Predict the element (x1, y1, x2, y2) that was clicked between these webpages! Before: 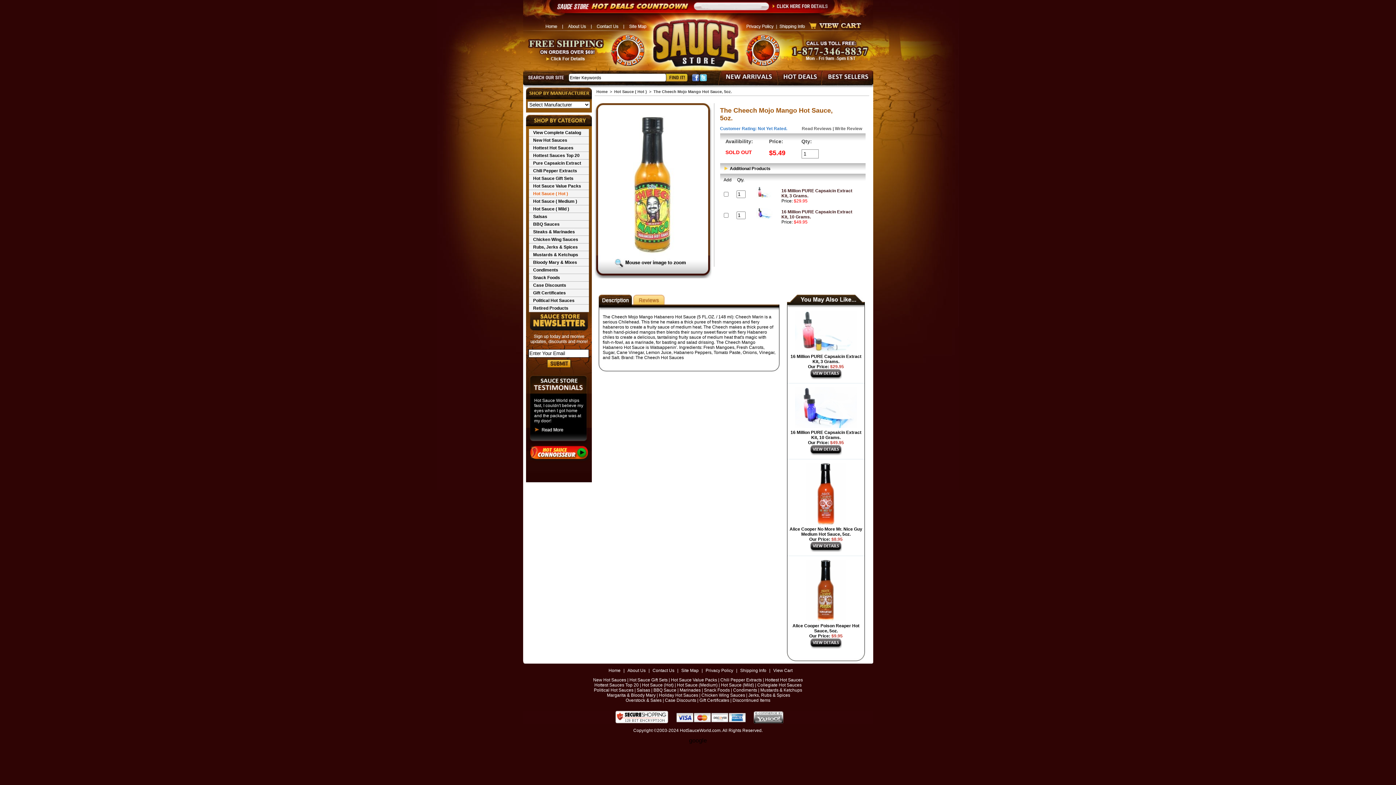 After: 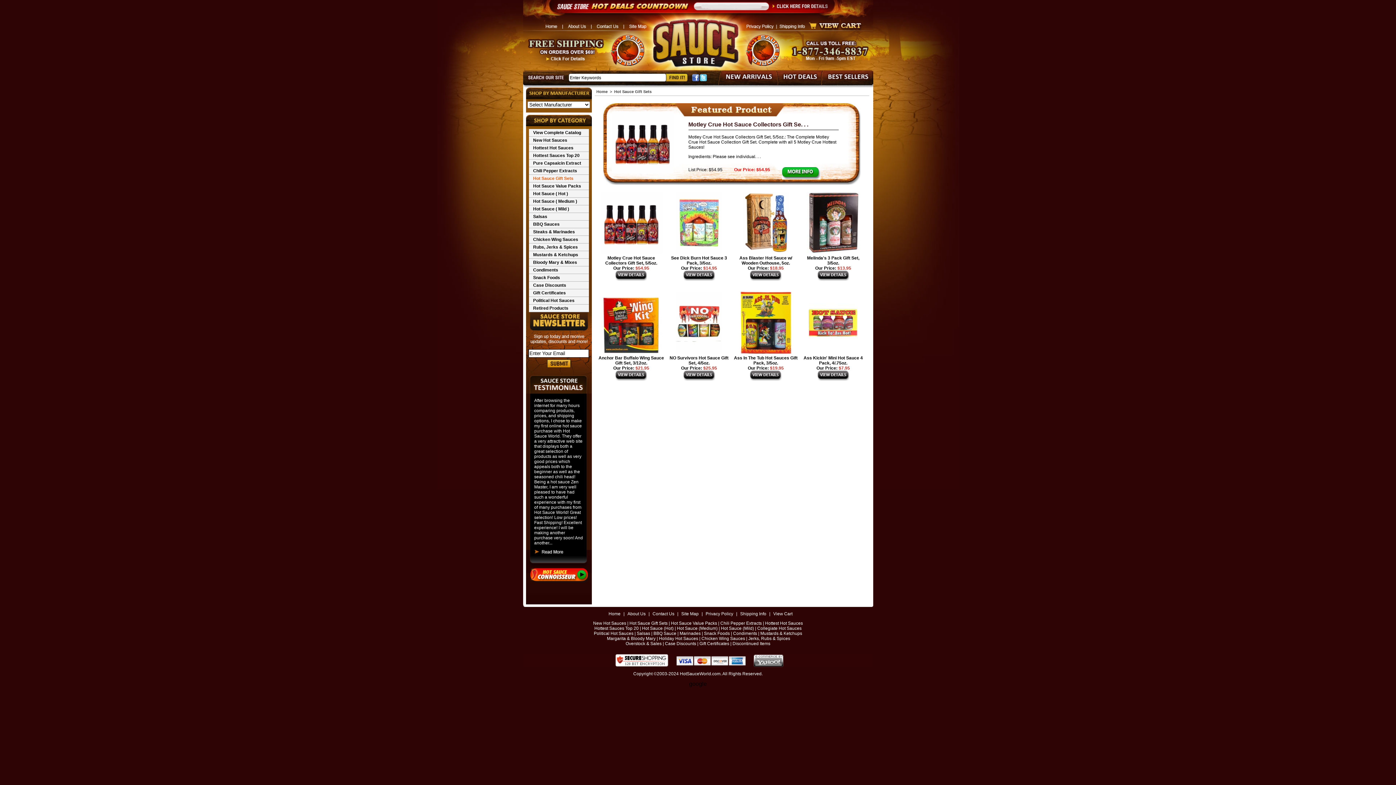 Action: bbox: (533, 176, 573, 181) label: Hot Sauce Gift Sets